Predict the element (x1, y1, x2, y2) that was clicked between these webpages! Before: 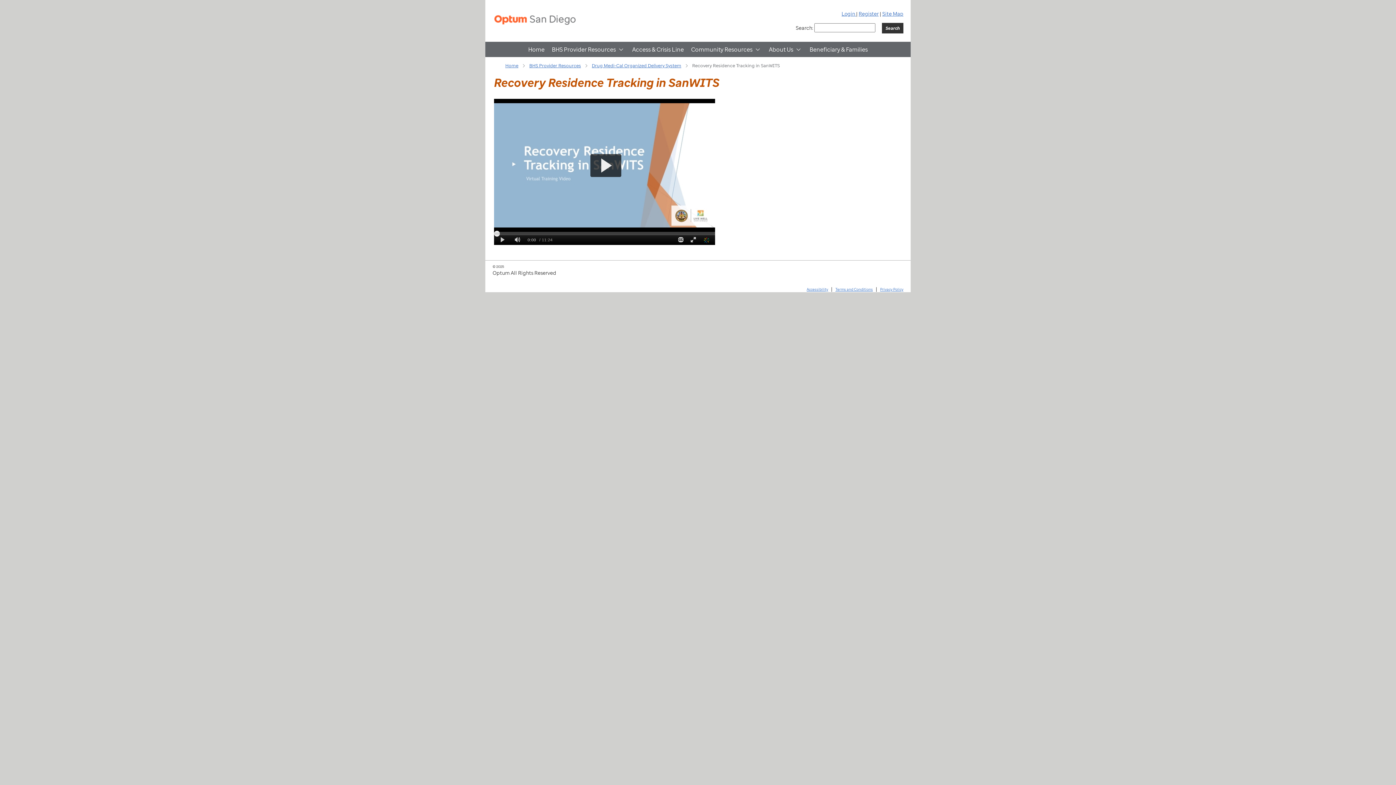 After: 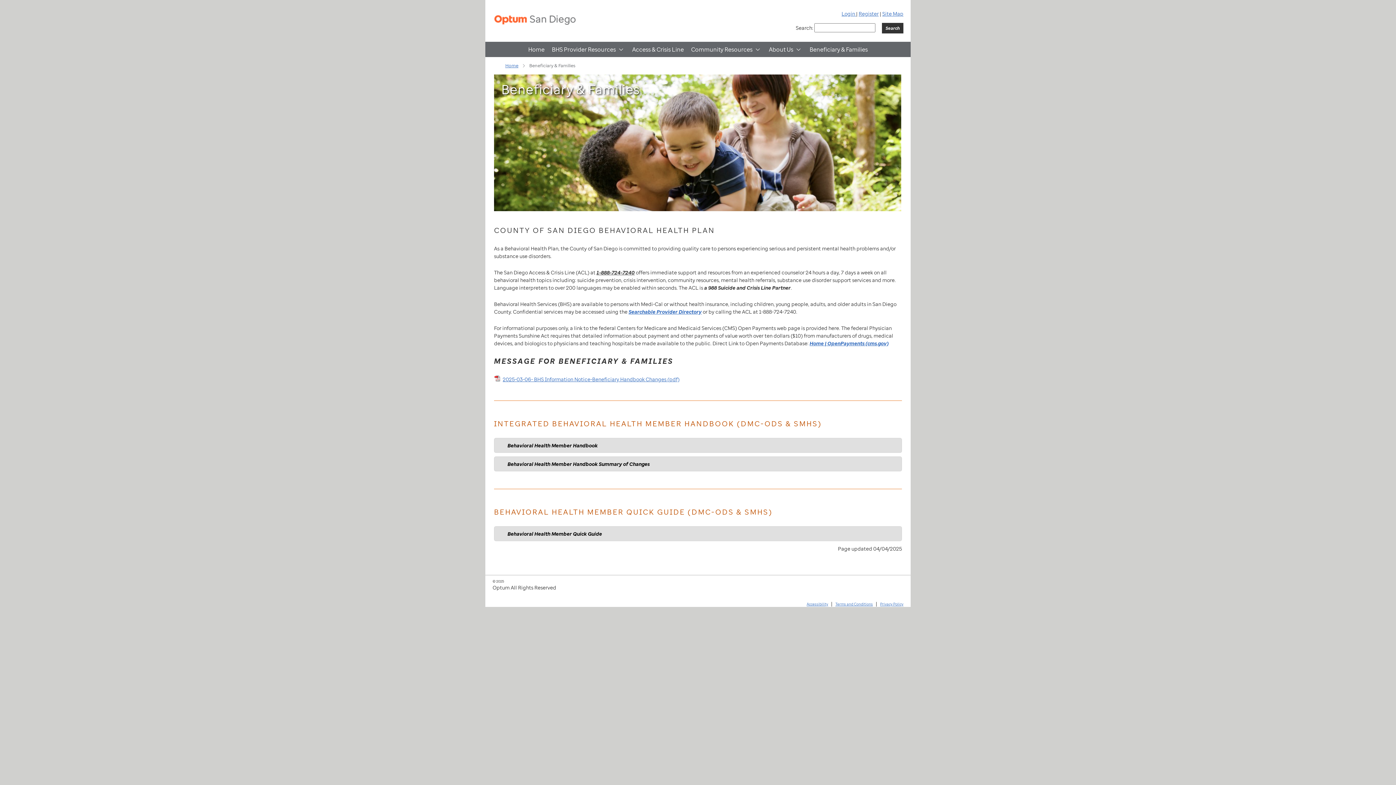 Action: label: Beneficiary & Families bbox: (809, 41, 868, 57)